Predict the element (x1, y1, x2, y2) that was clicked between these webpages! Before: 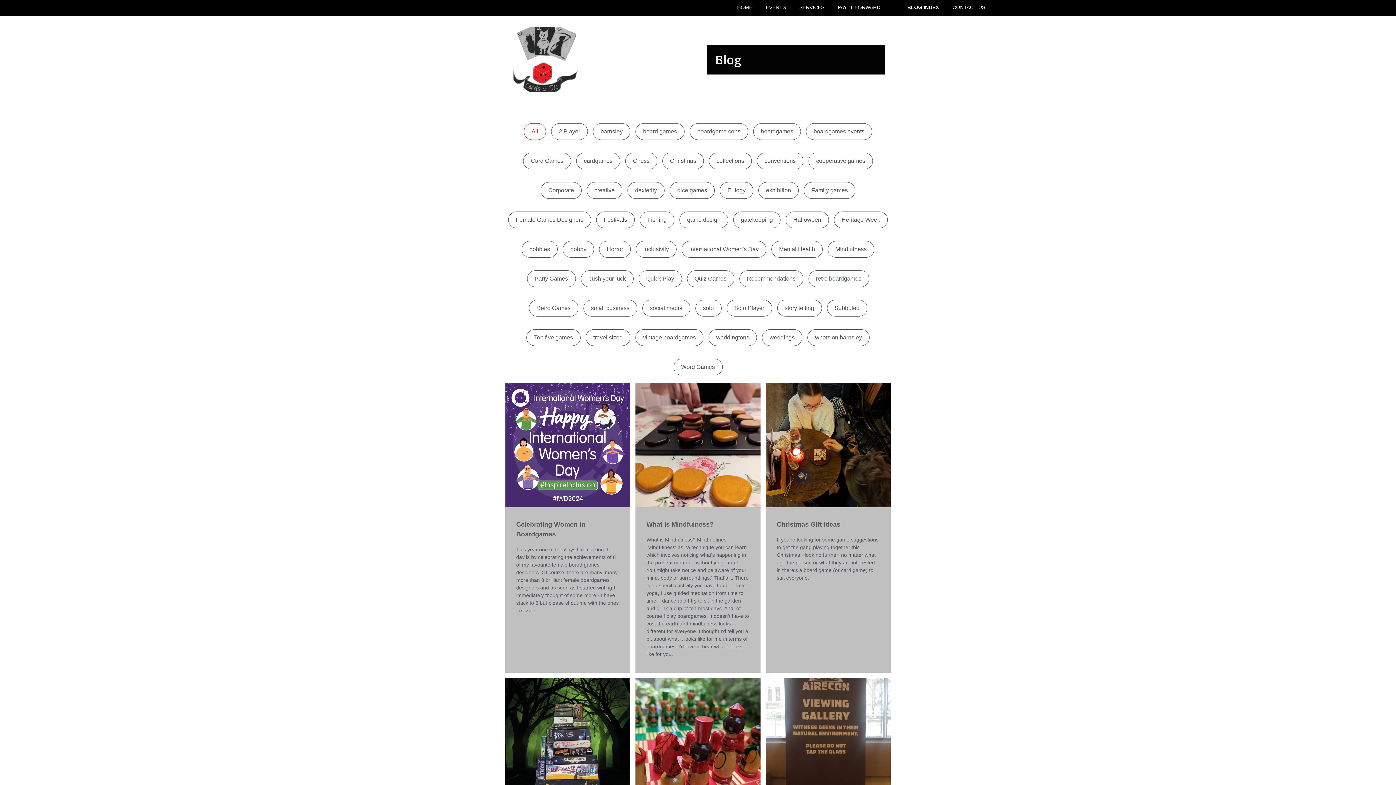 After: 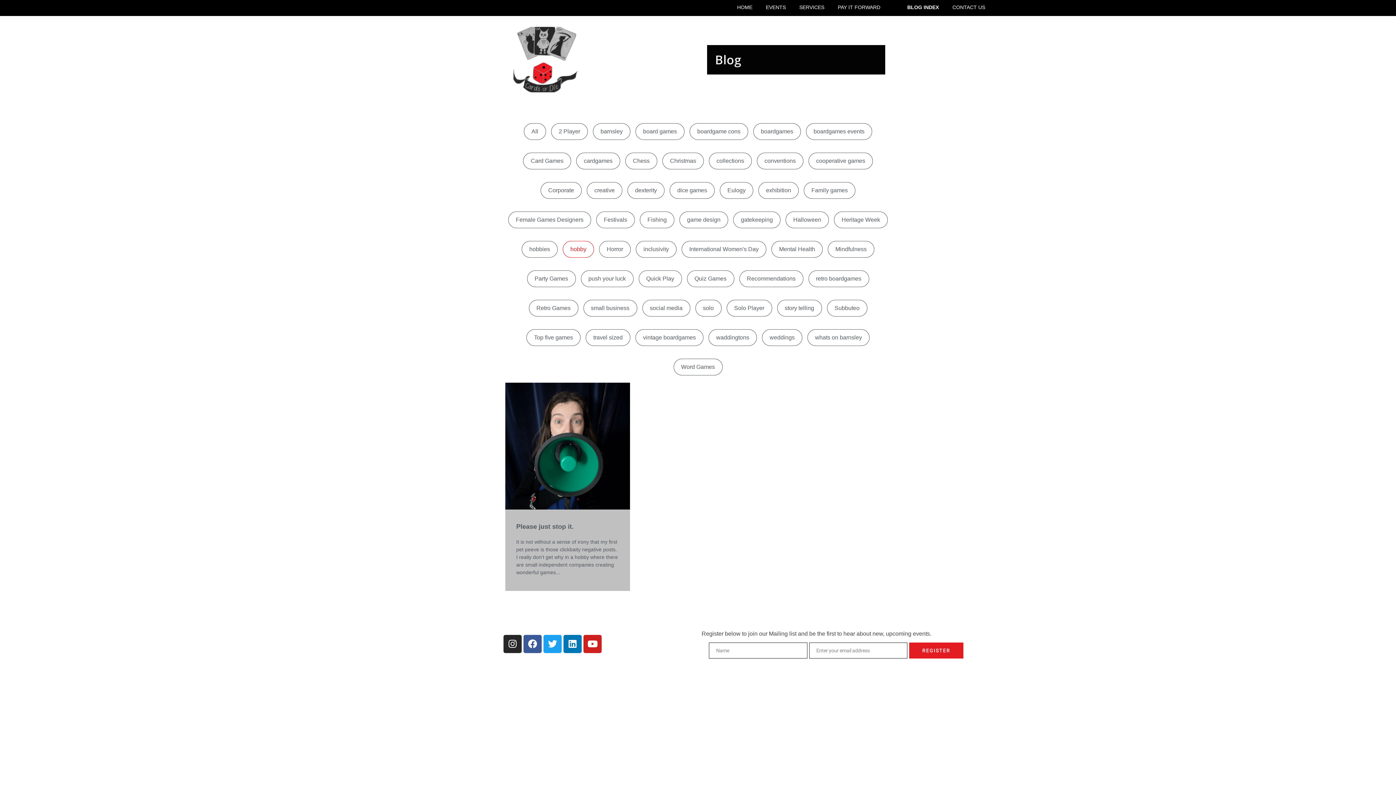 Action: label: hobby bbox: (562, 241, 594, 257)